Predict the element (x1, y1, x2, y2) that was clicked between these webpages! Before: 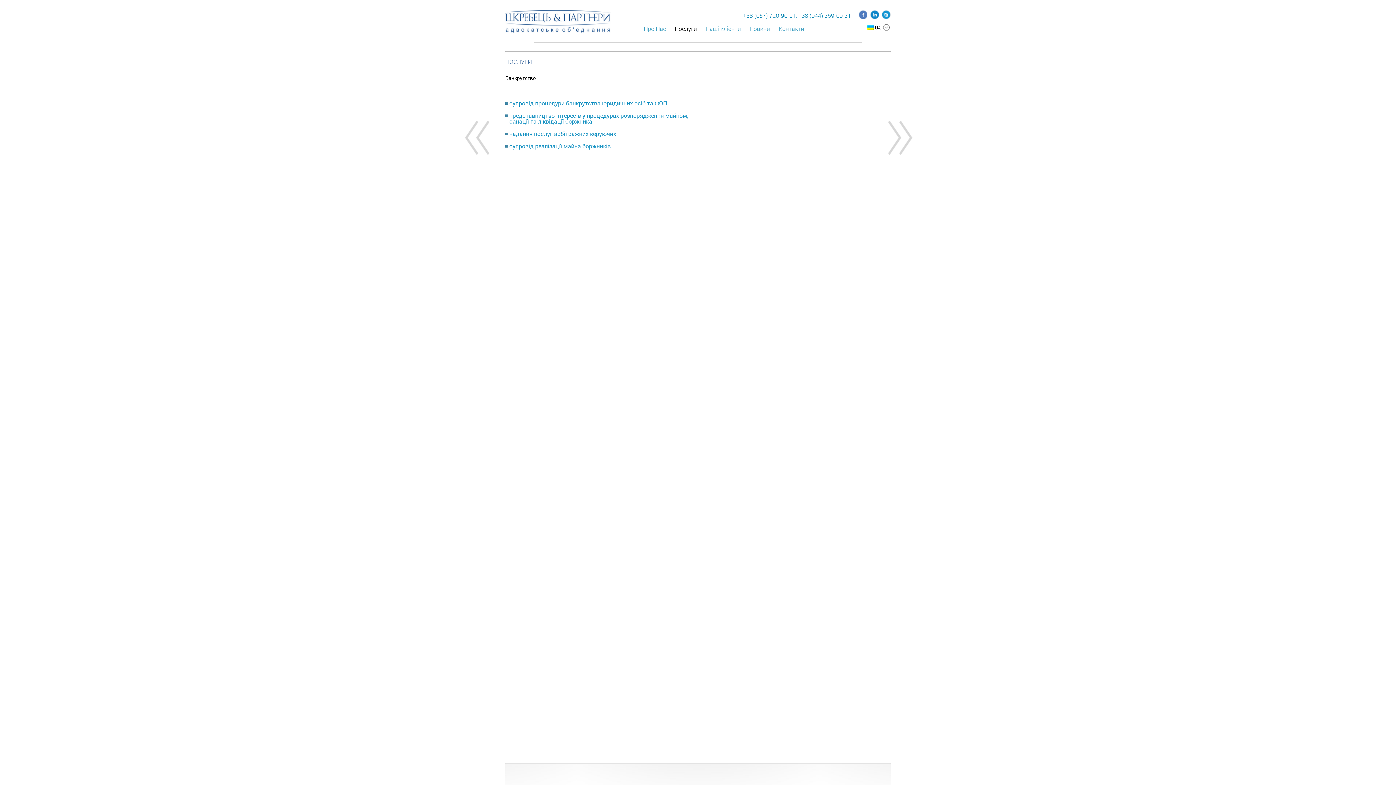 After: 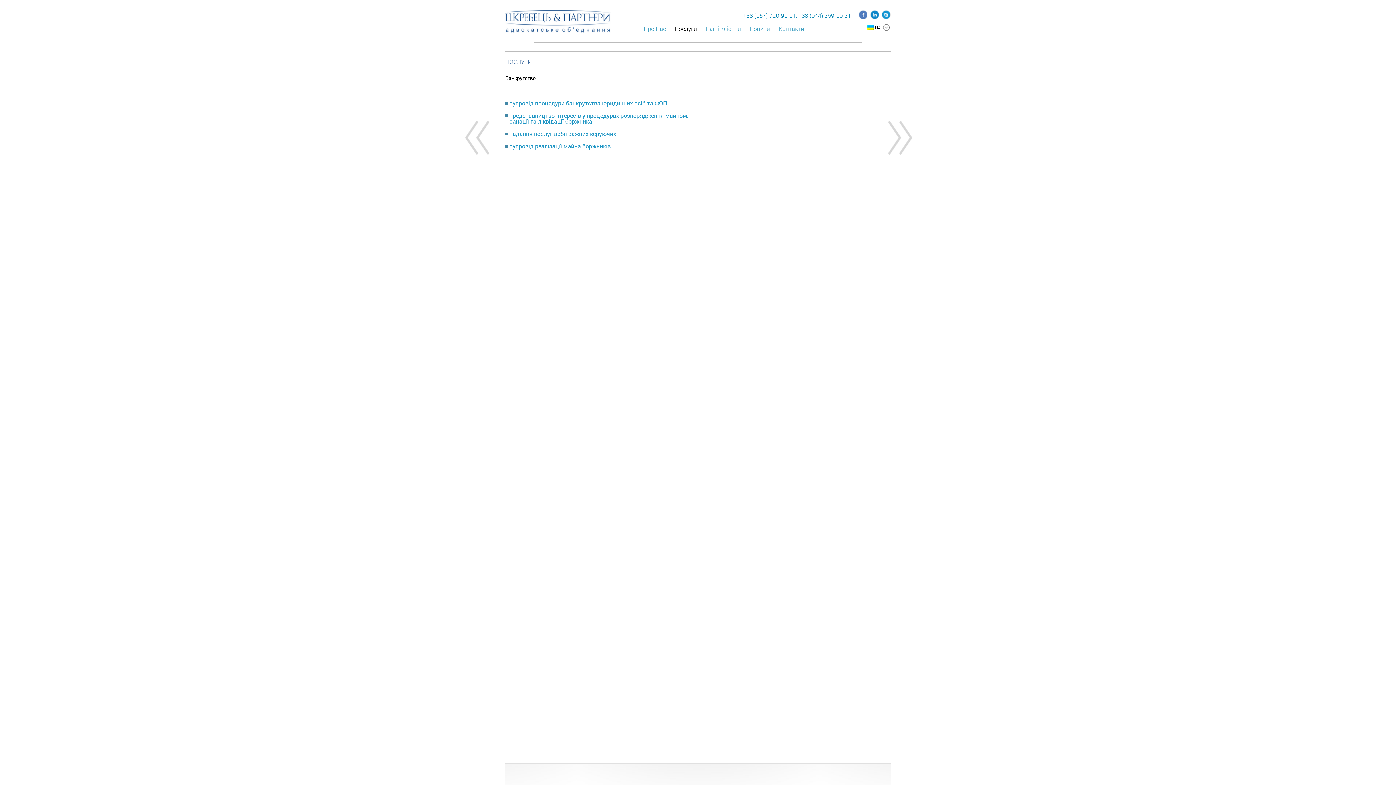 Action: bbox: (730, 775, 738, 779)